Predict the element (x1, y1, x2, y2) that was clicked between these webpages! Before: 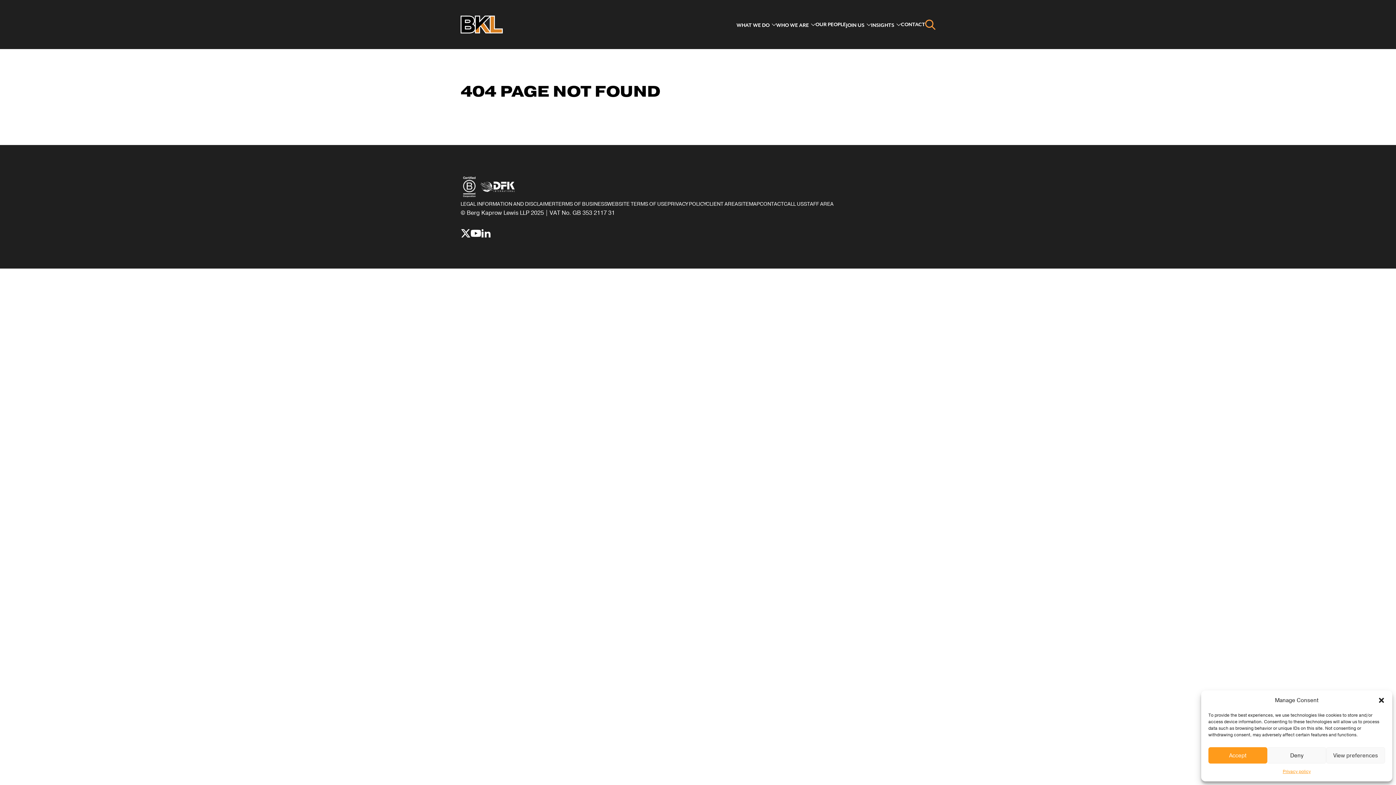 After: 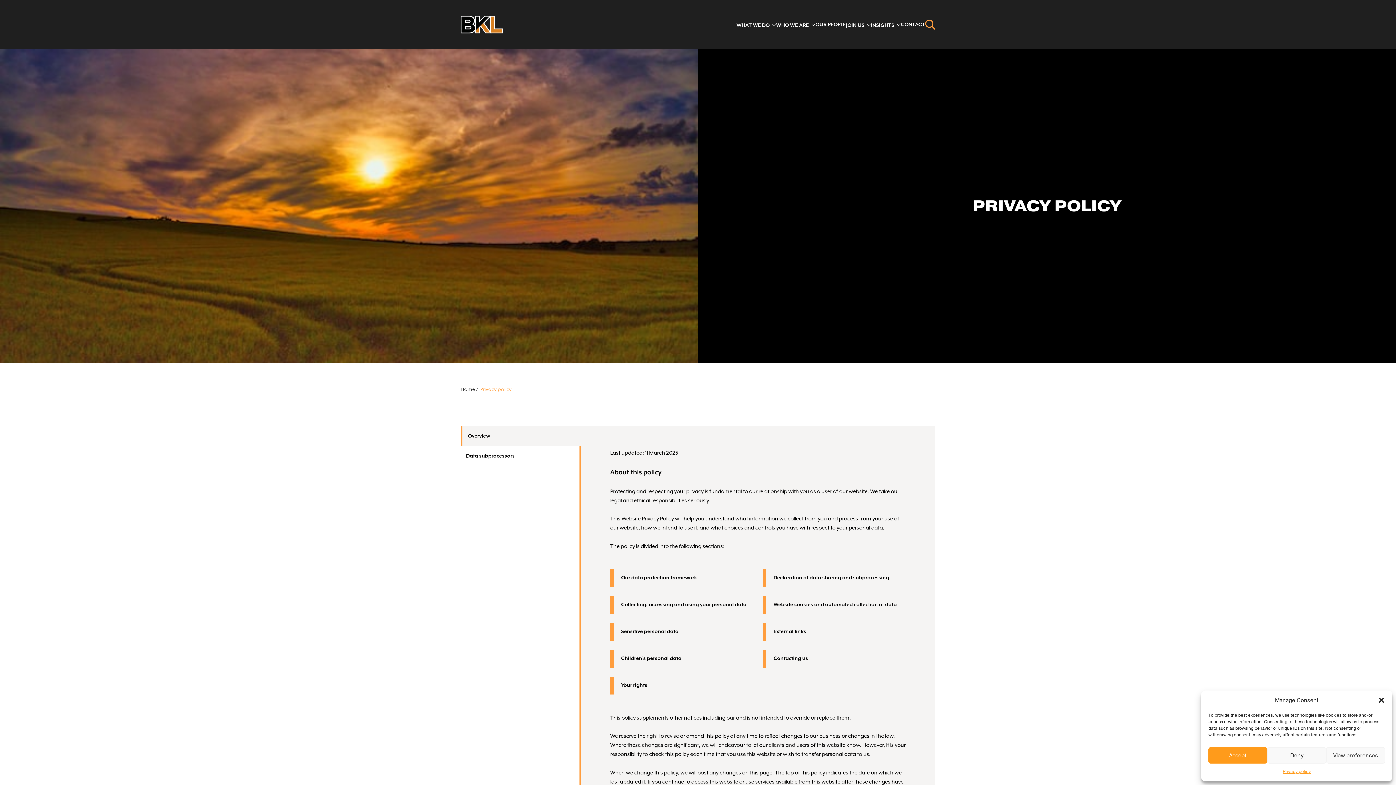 Action: label: PRIVACY POLICY bbox: (667, 200, 706, 207)